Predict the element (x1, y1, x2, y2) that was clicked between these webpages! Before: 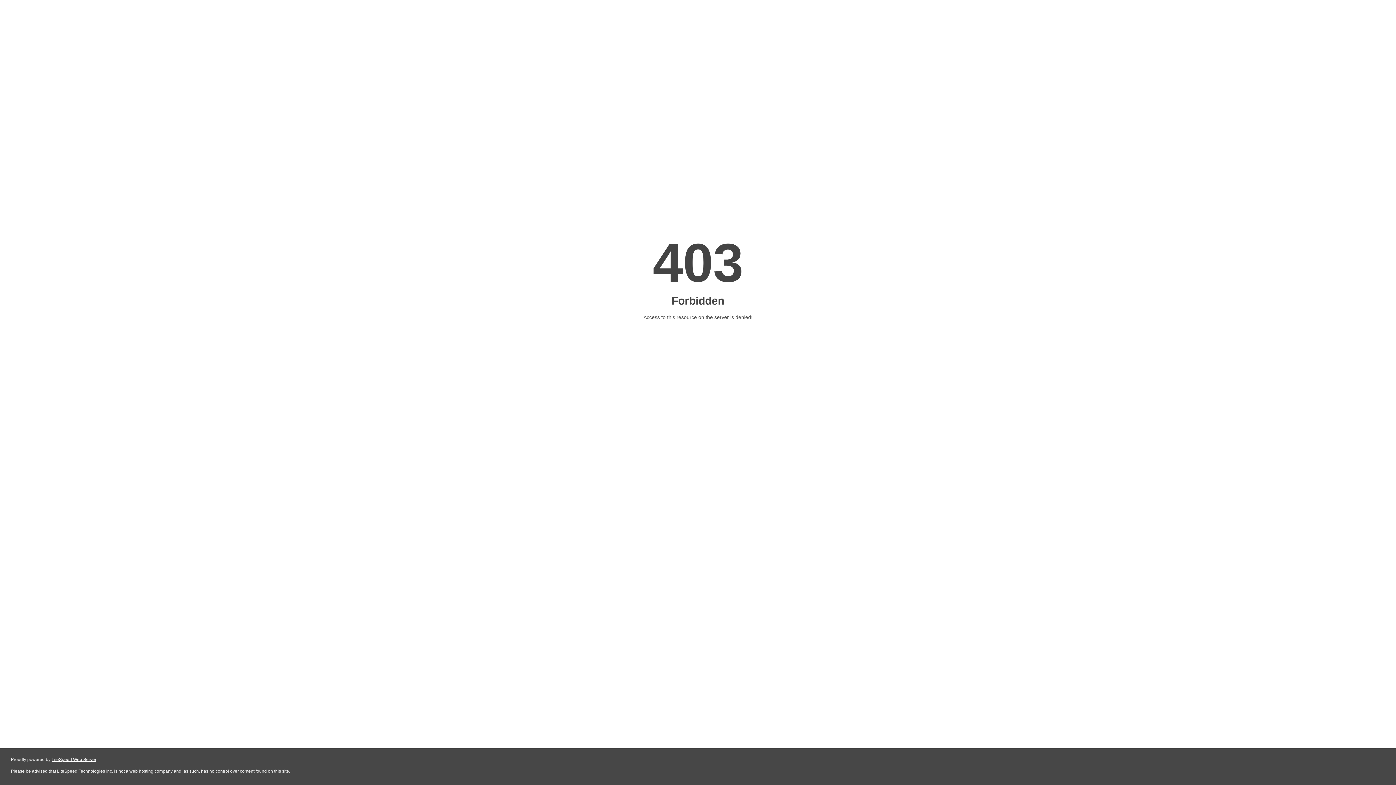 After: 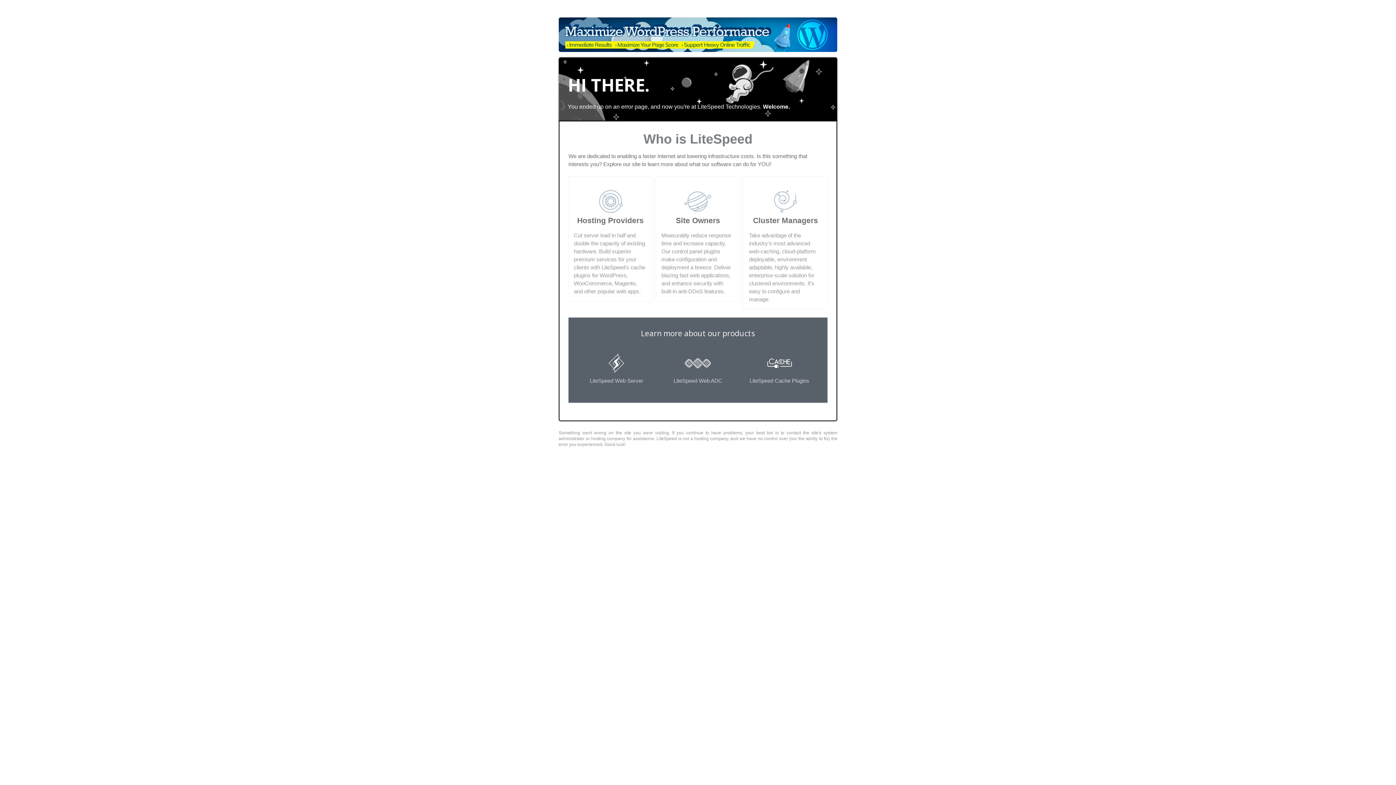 Action: bbox: (51, 757, 96, 762) label: LiteSpeed Web Server